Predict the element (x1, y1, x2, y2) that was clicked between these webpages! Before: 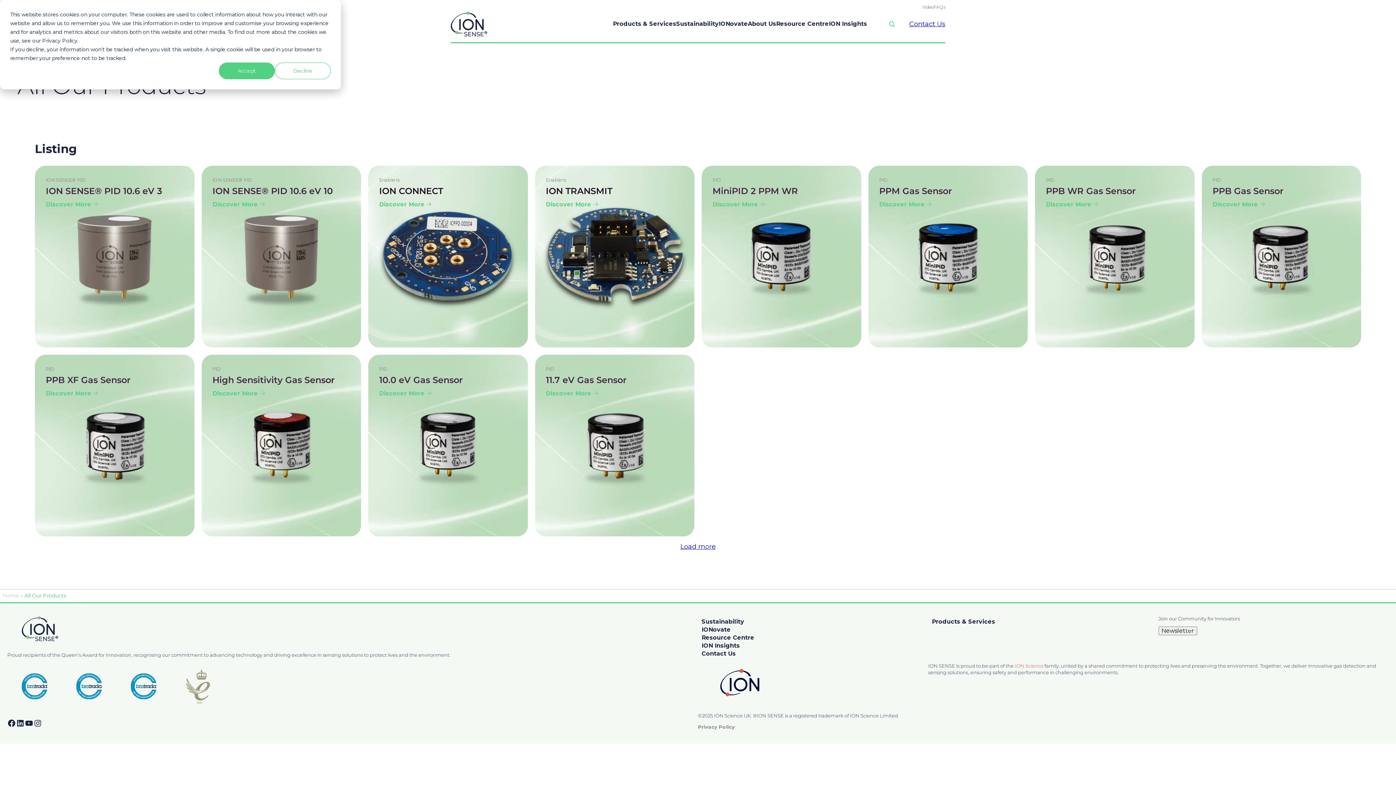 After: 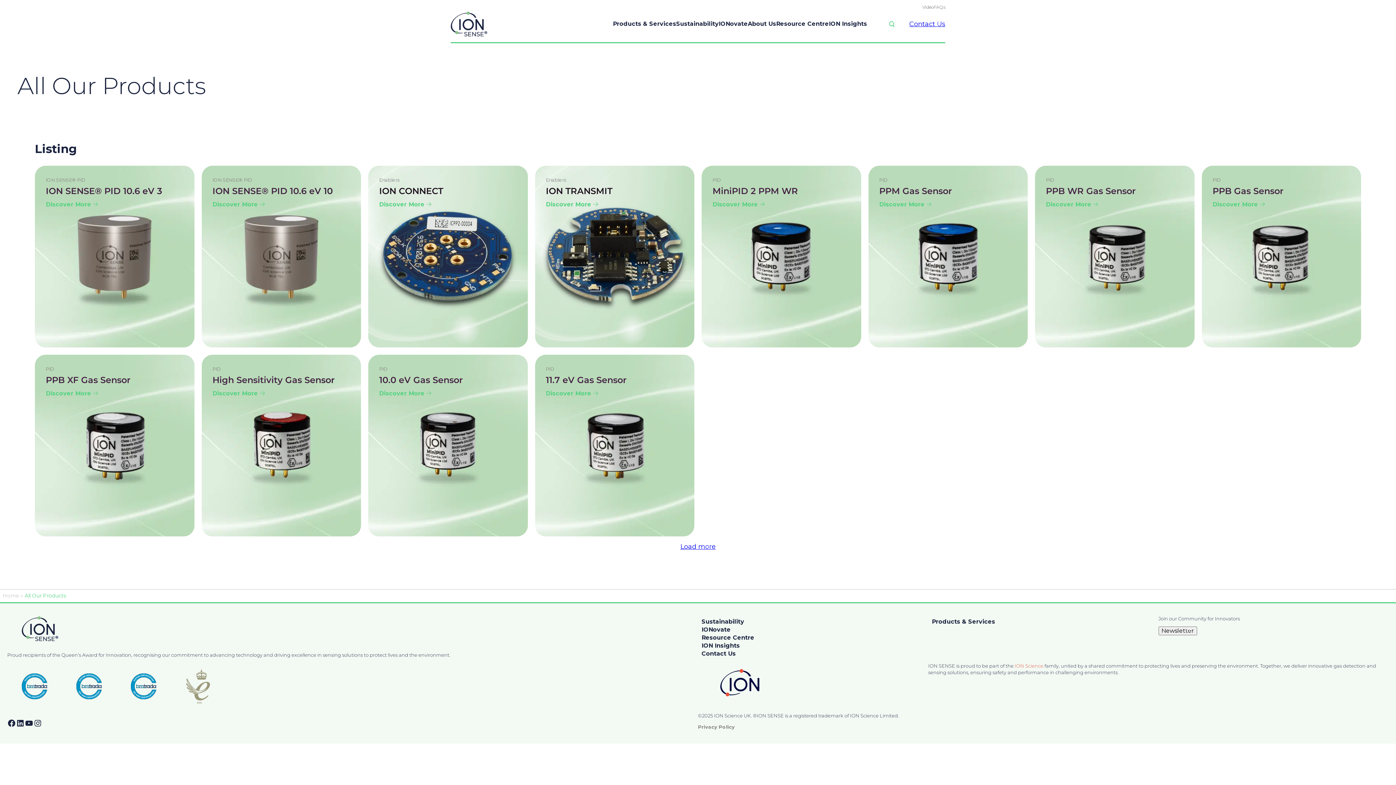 Action: label: Decline bbox: (274, 62, 330, 79)